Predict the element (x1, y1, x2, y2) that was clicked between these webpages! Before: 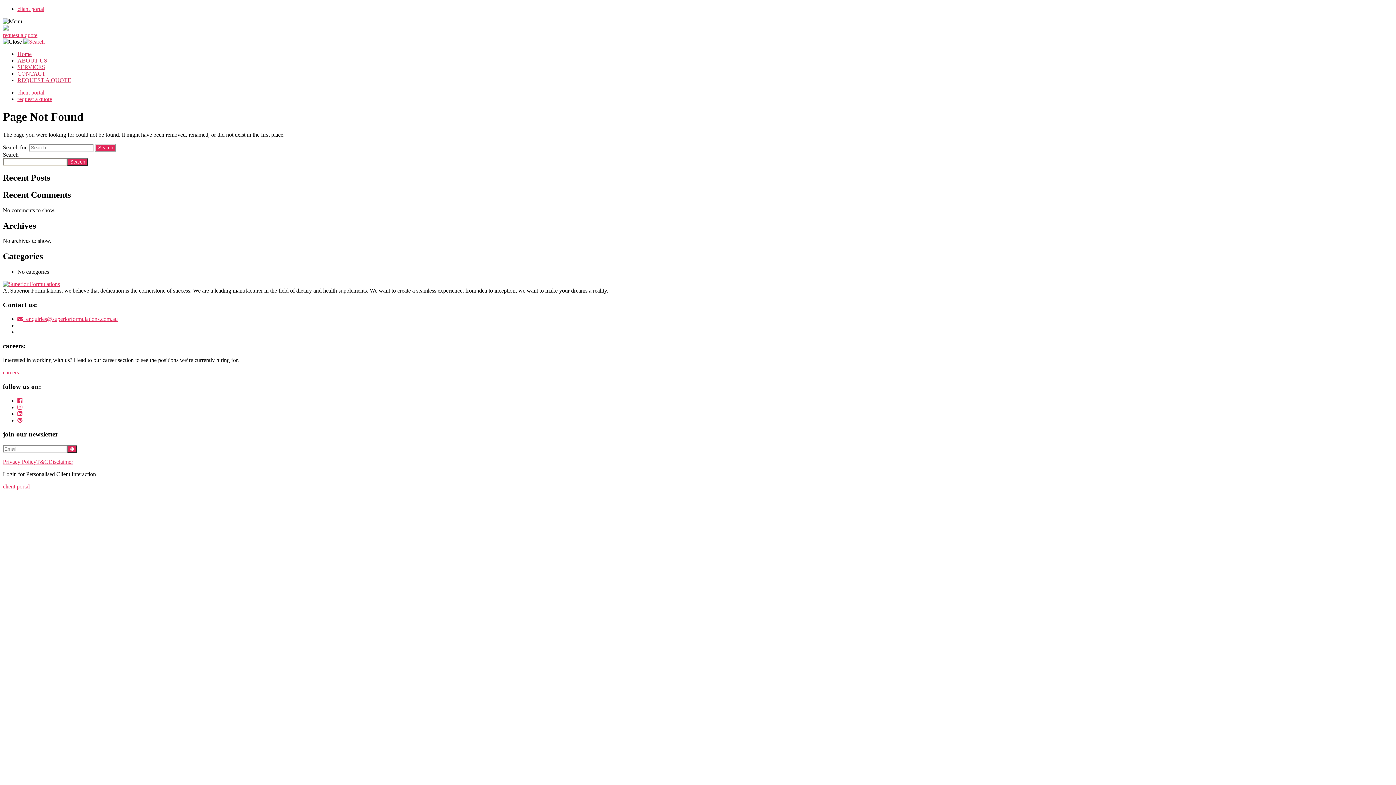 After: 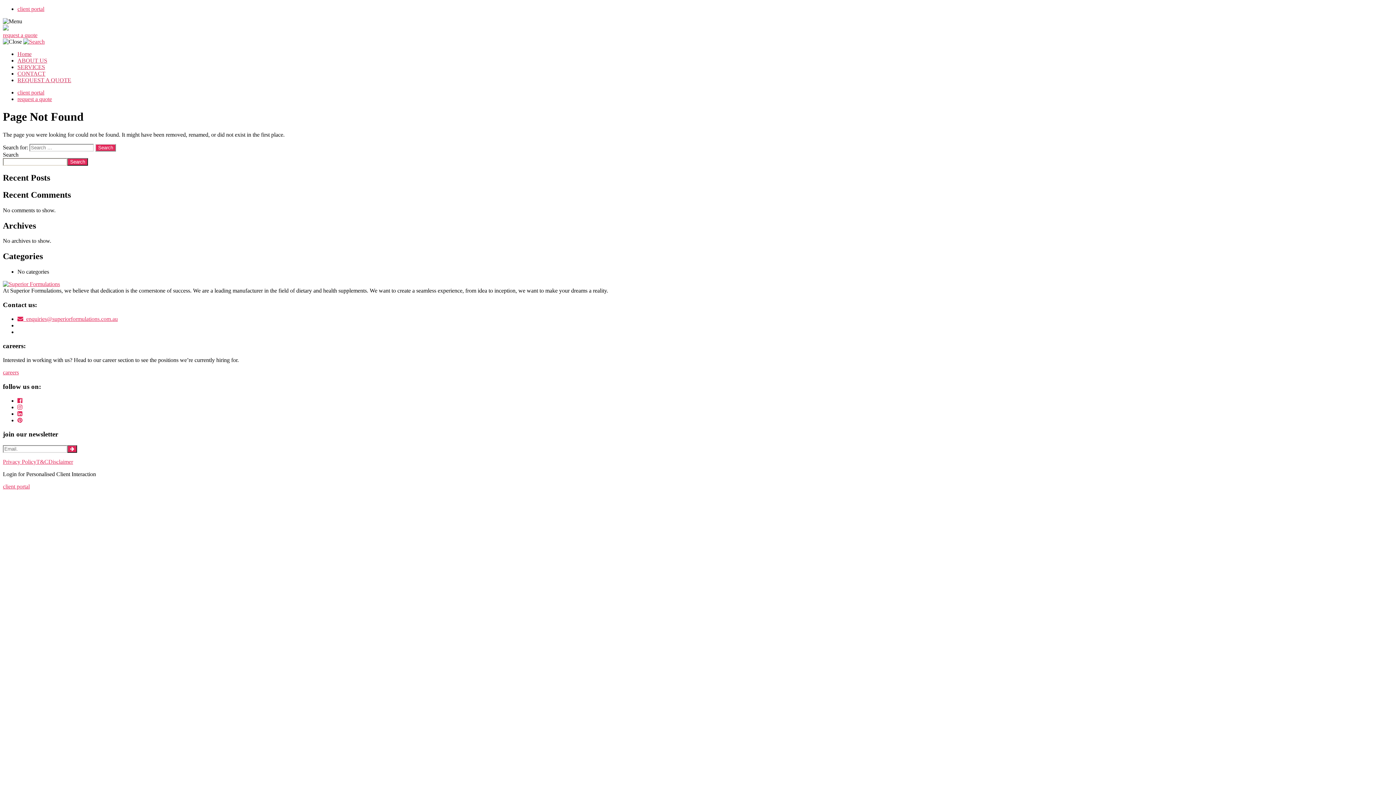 Action: label: careers bbox: (2, 369, 18, 375)